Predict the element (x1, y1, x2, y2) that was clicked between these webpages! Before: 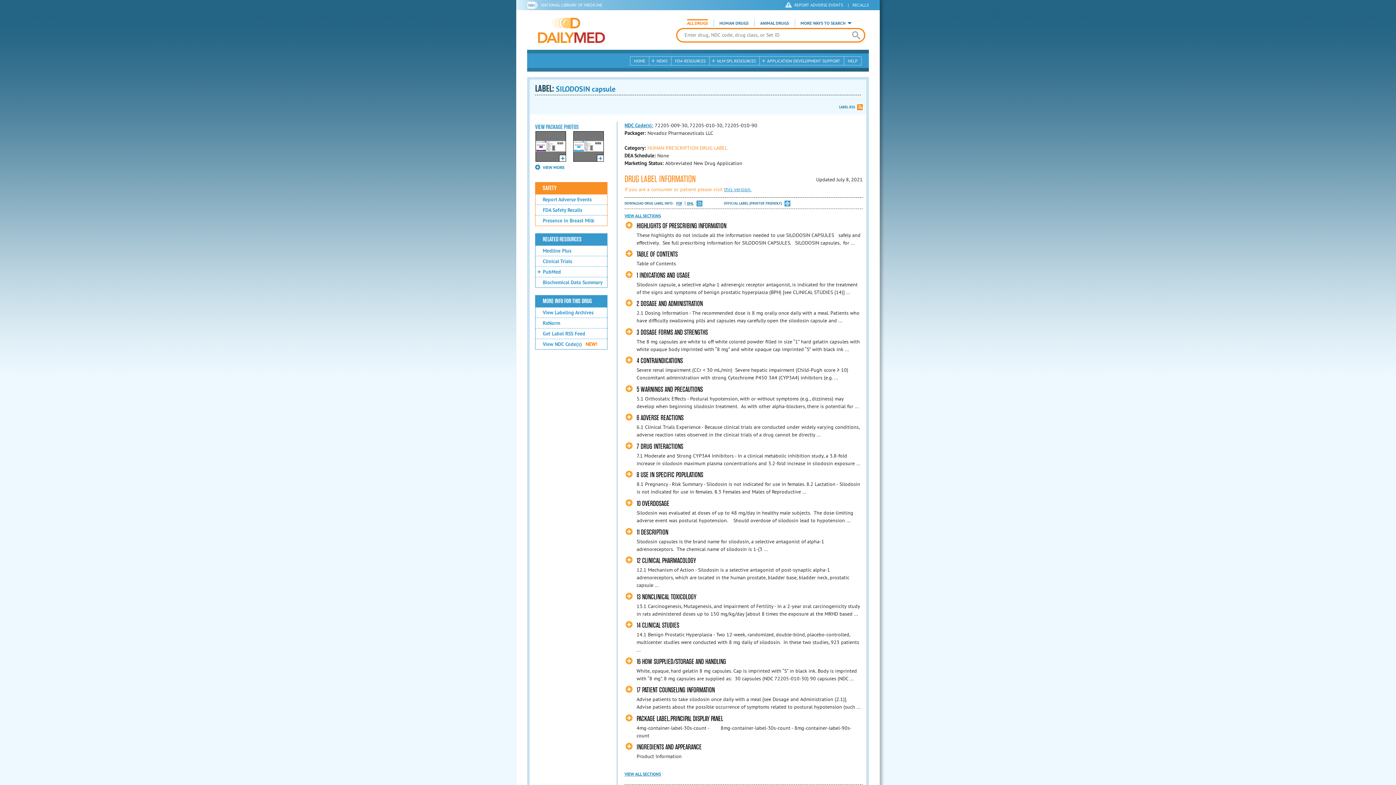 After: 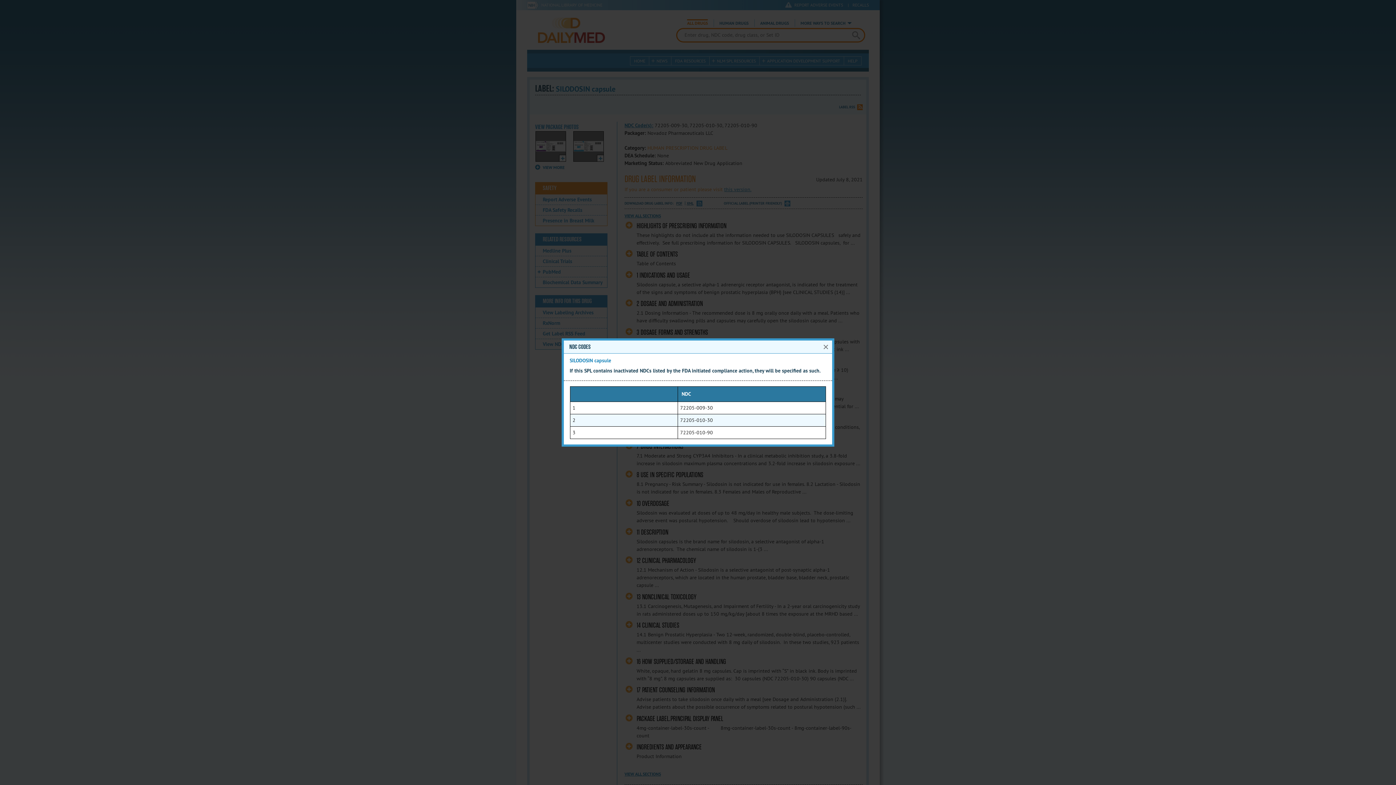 Action: label: View NDC Code(s)NEW! bbox: (535, 338, 607, 349)